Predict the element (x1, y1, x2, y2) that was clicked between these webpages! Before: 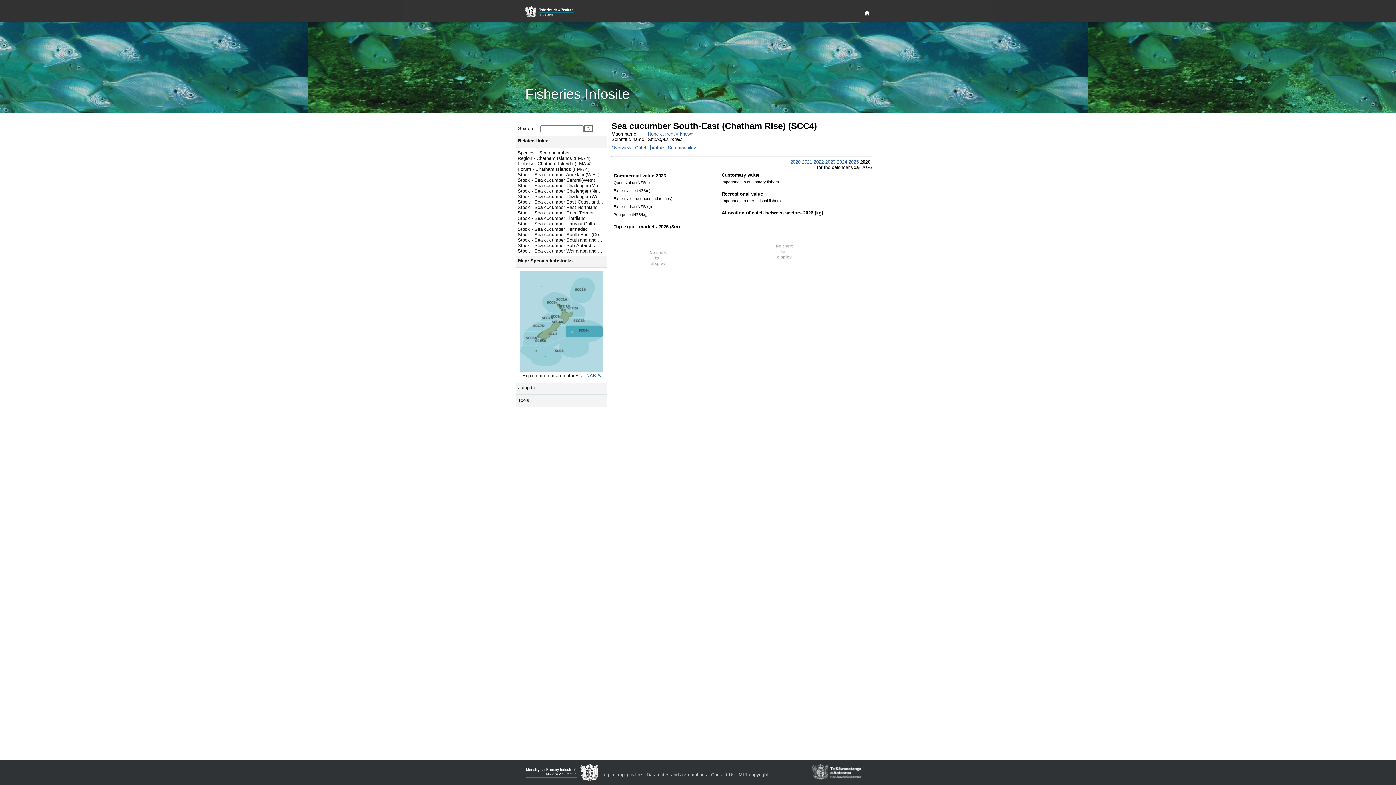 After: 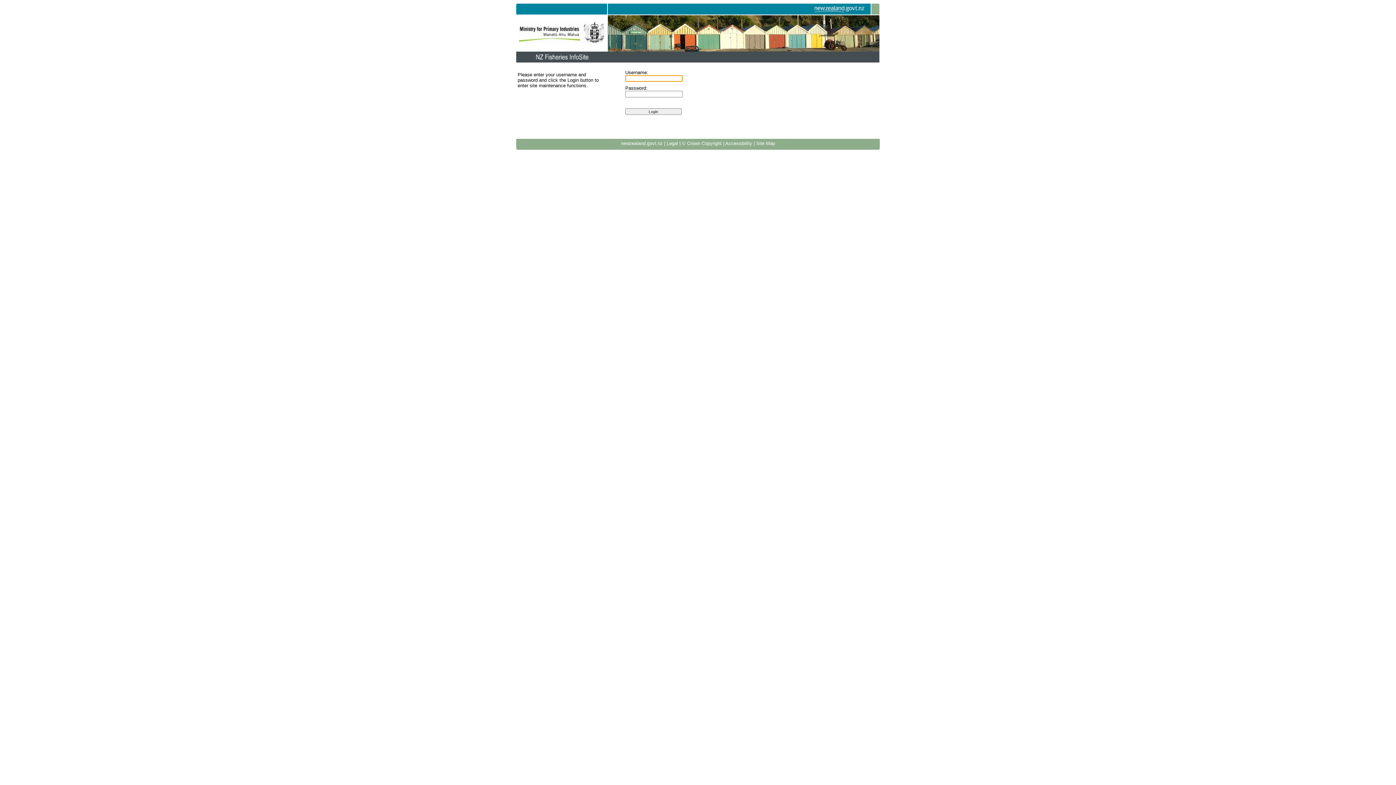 Action: bbox: (601, 772, 614, 777) label: Log in